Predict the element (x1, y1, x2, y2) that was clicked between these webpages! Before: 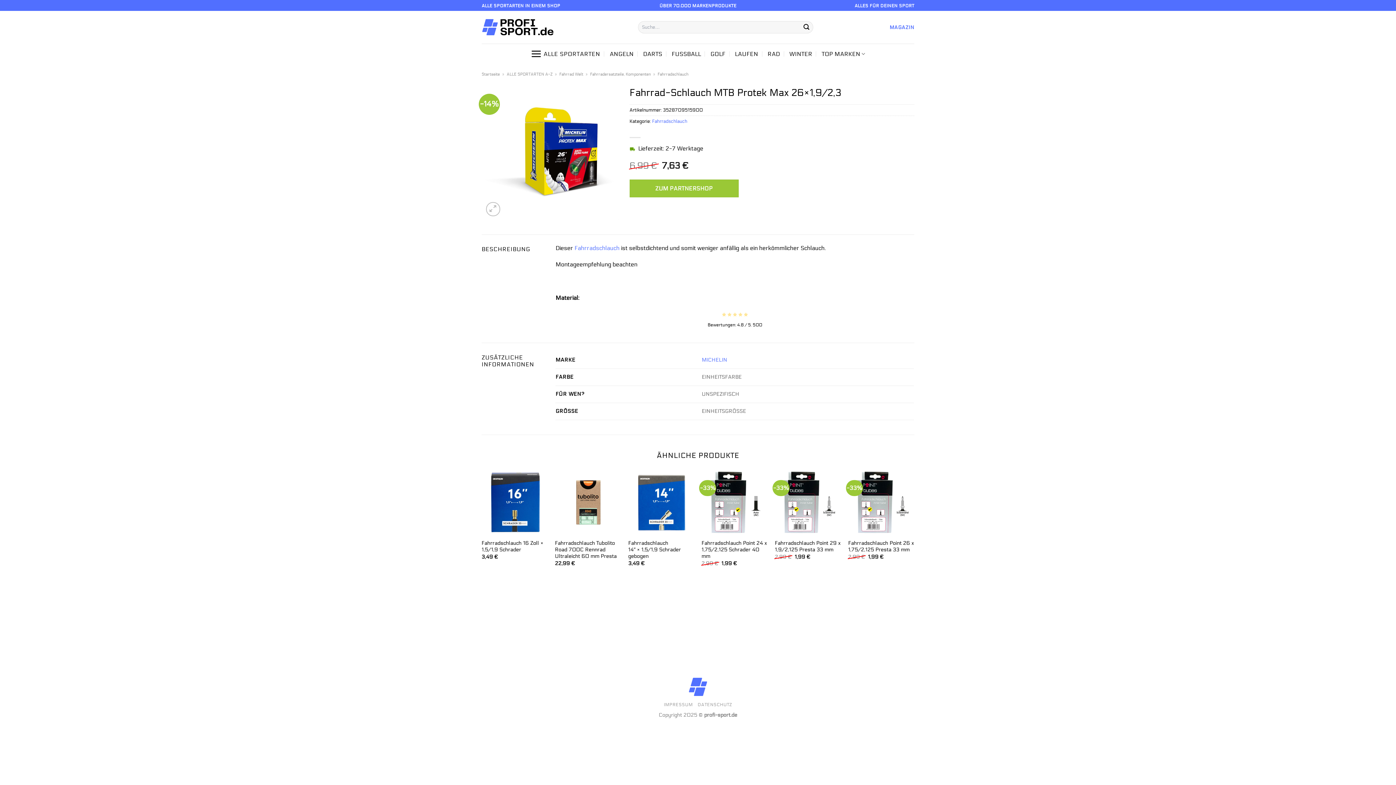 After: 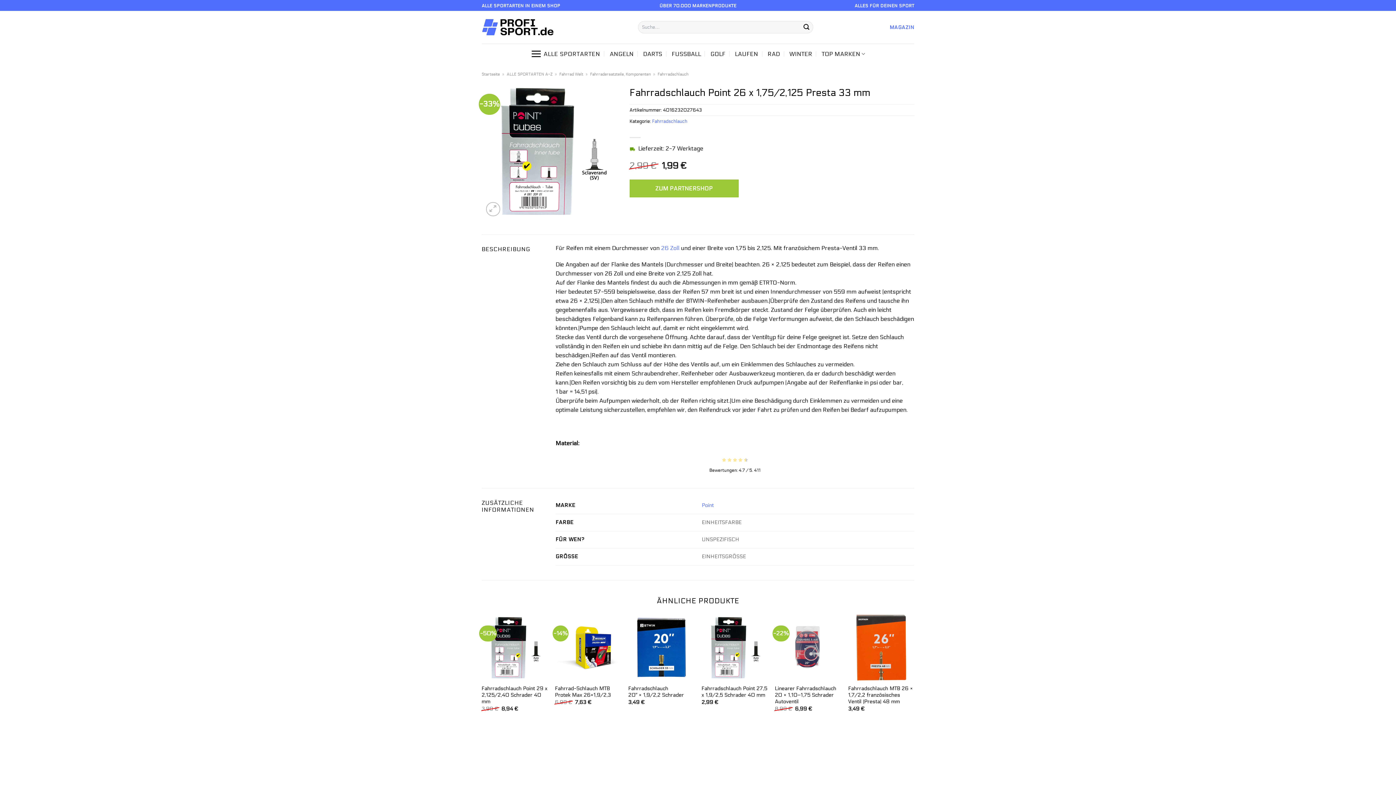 Action: bbox: (848, 540, 914, 553) label: Fahrradschlauch Point 26 x 1,75/2,125 Presta 33 mm